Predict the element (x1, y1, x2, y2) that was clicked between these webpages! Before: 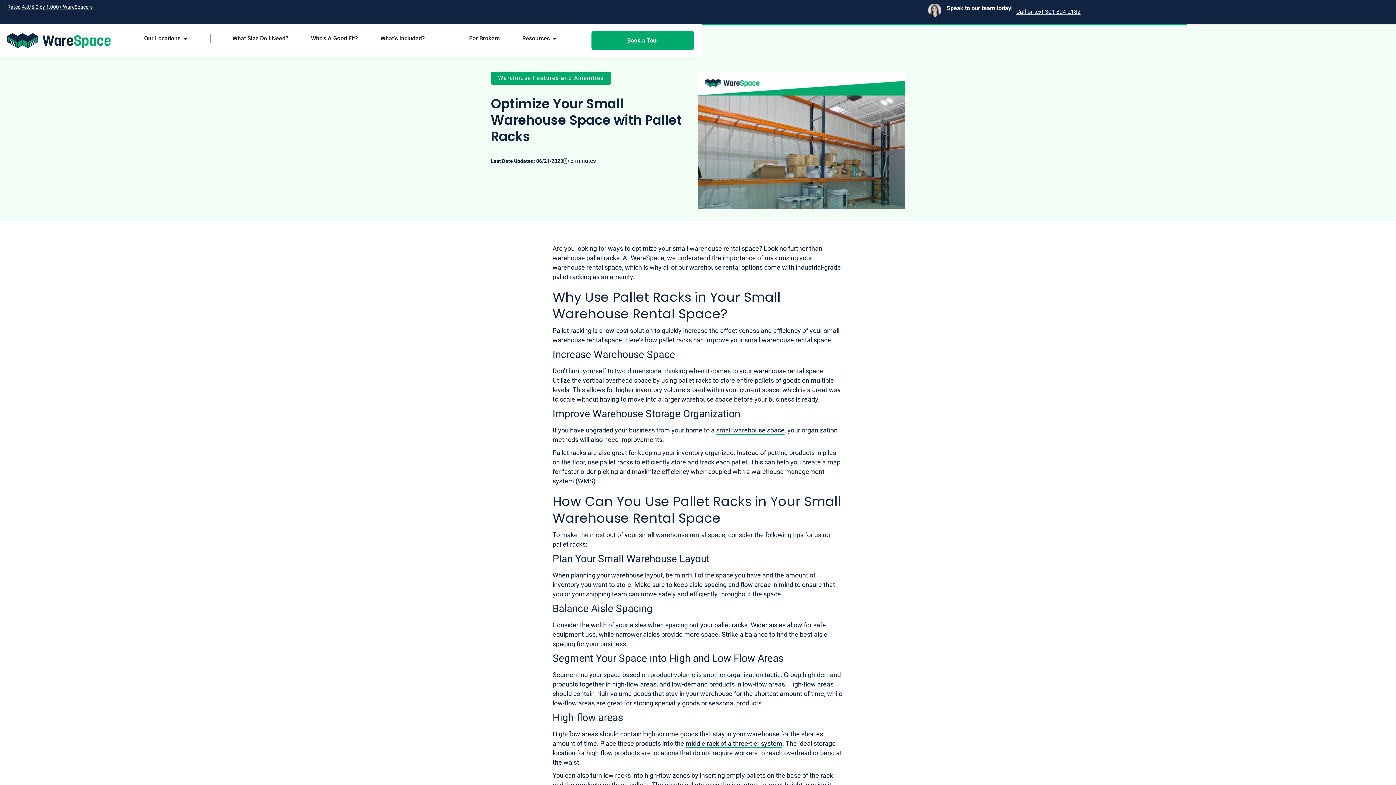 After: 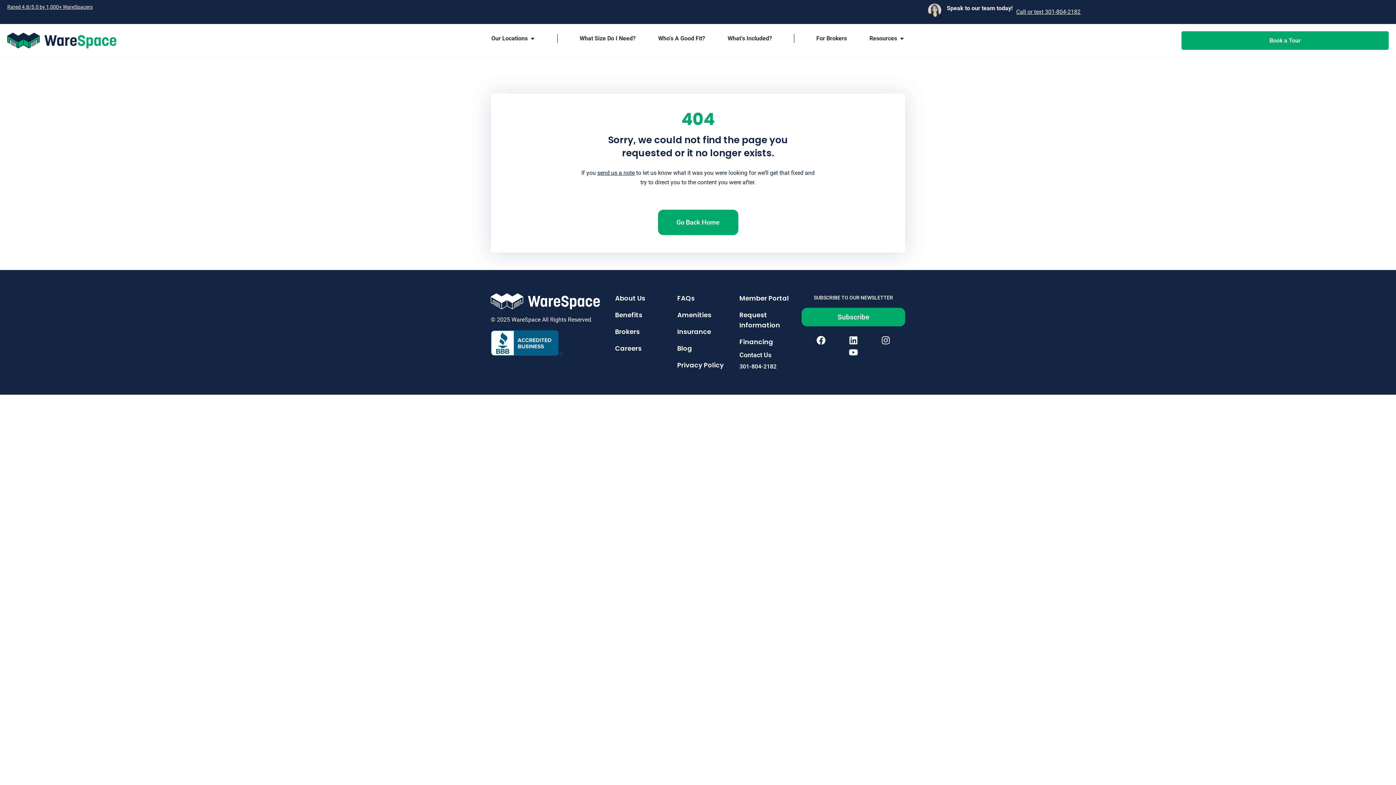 Action: bbox: (7, 4, 92, 9) label: Rated 4.8/5.0 by 1,000+ WareSpacers